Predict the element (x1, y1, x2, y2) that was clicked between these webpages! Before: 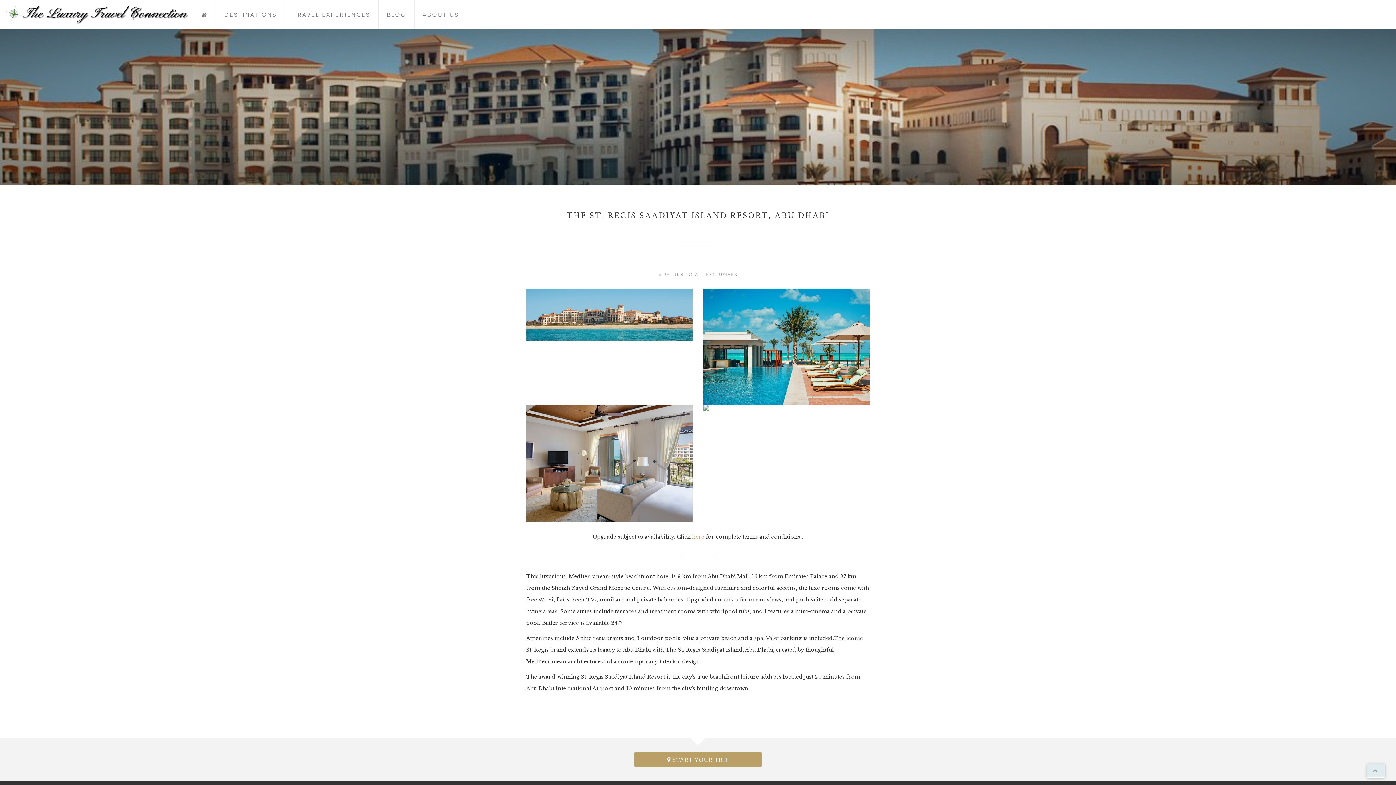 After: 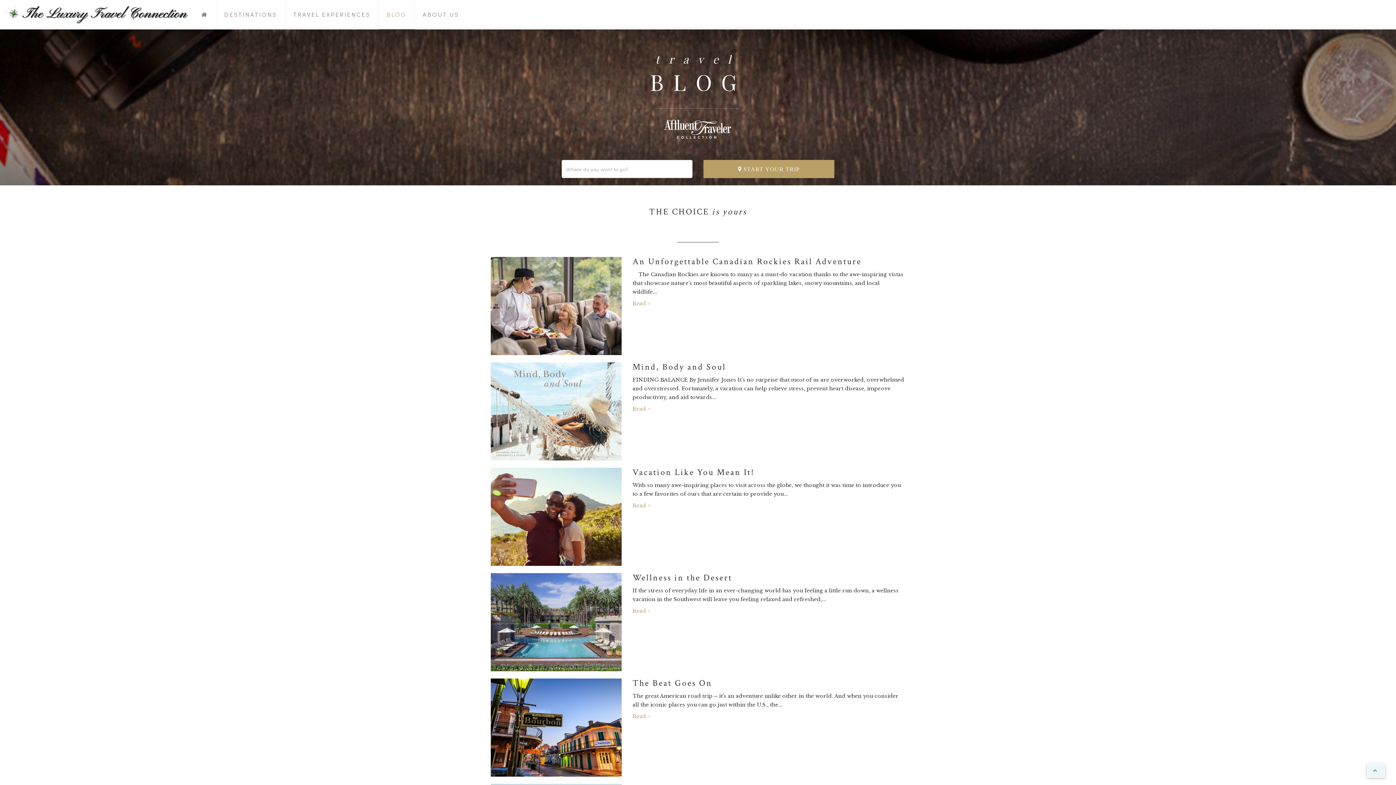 Action: label: BLOG bbox: (378, 0, 414, 29)